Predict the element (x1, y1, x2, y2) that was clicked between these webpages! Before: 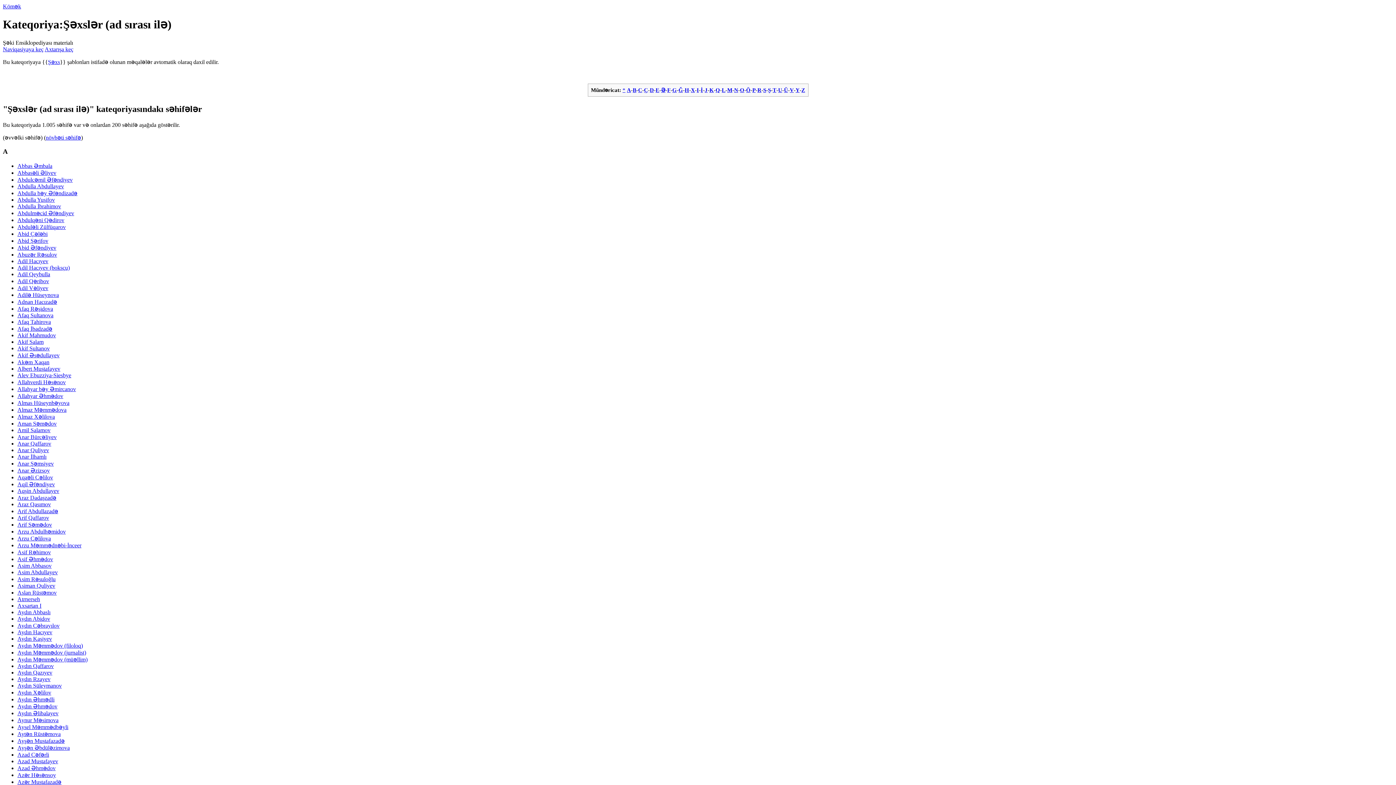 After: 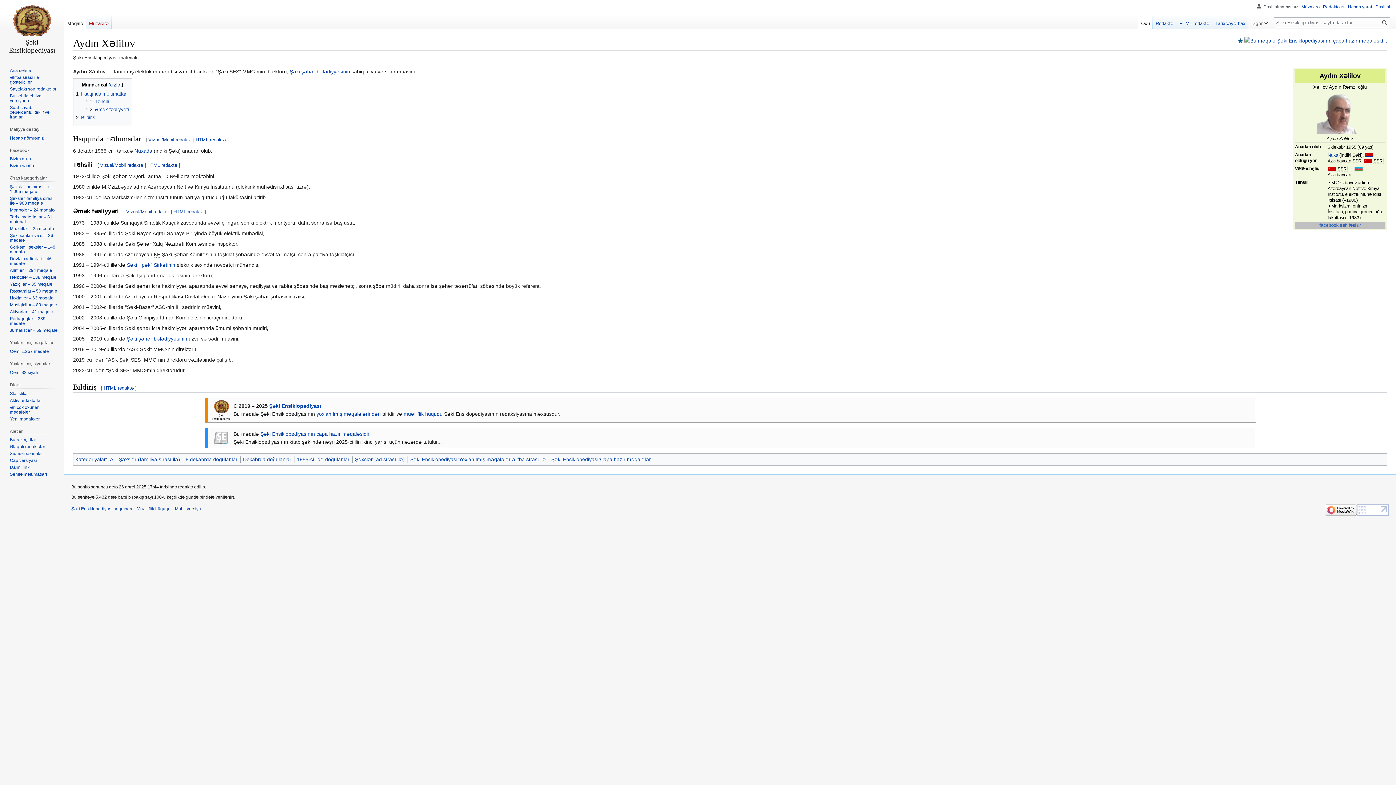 Action: bbox: (17, 689, 51, 696) label: Aydın Xəlilov